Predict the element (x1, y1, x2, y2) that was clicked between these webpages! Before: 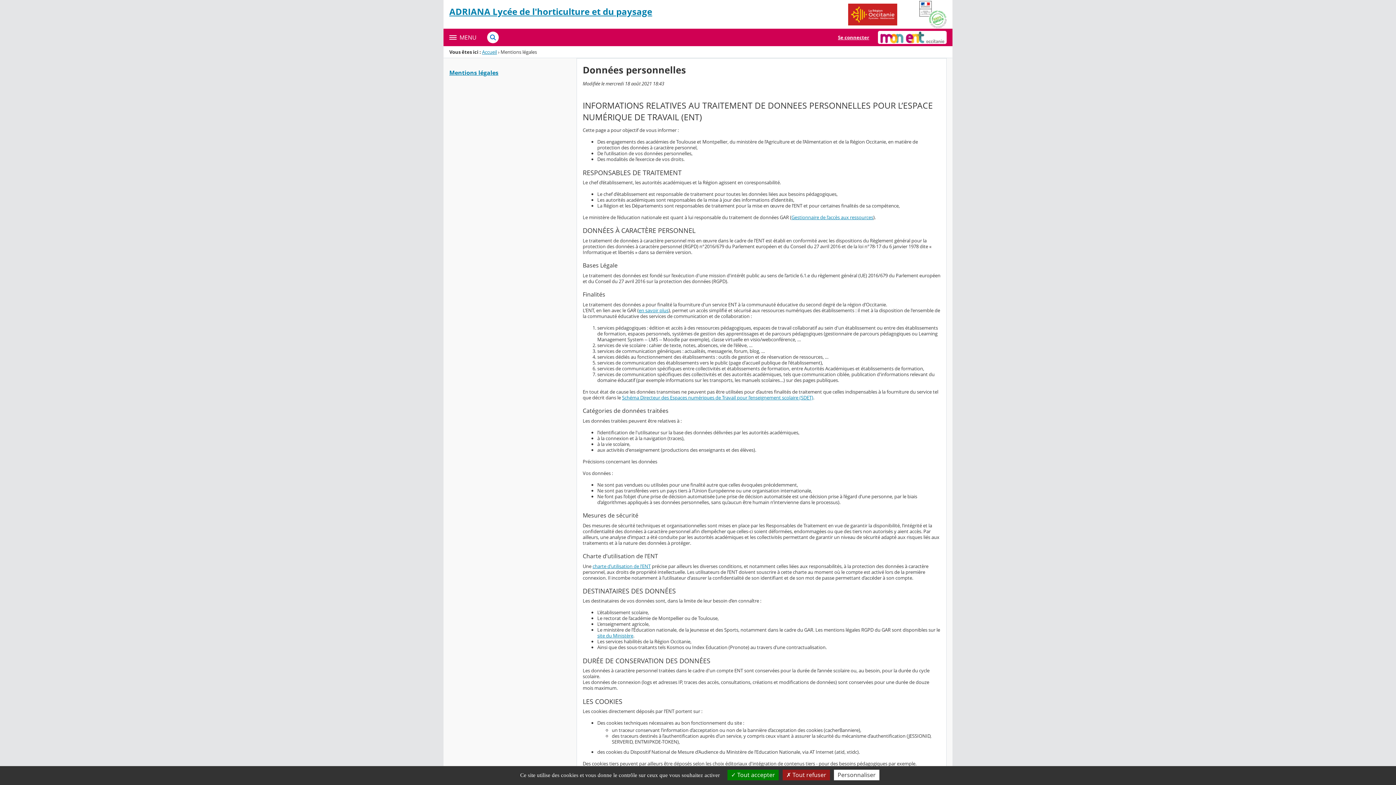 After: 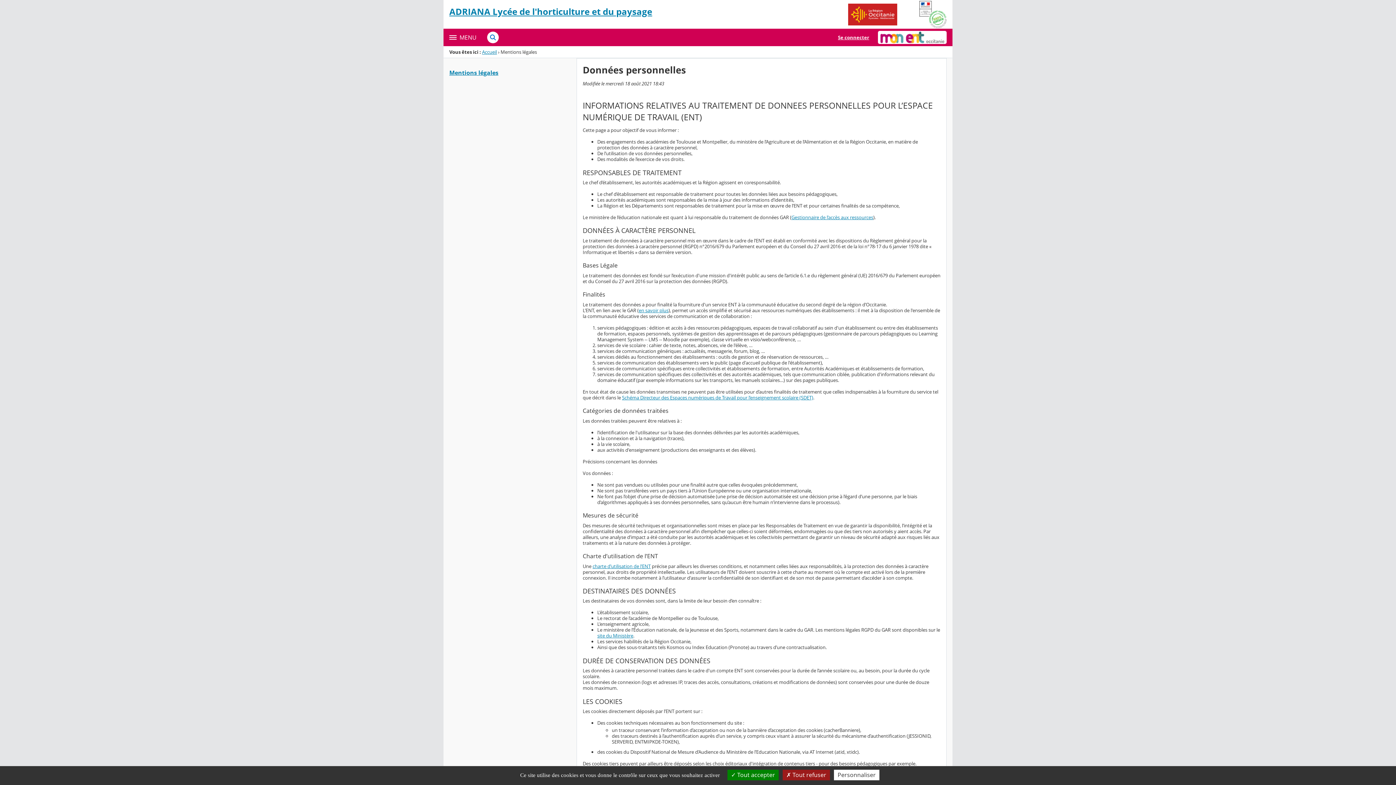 Action: bbox: (919, 0, 946, 28)